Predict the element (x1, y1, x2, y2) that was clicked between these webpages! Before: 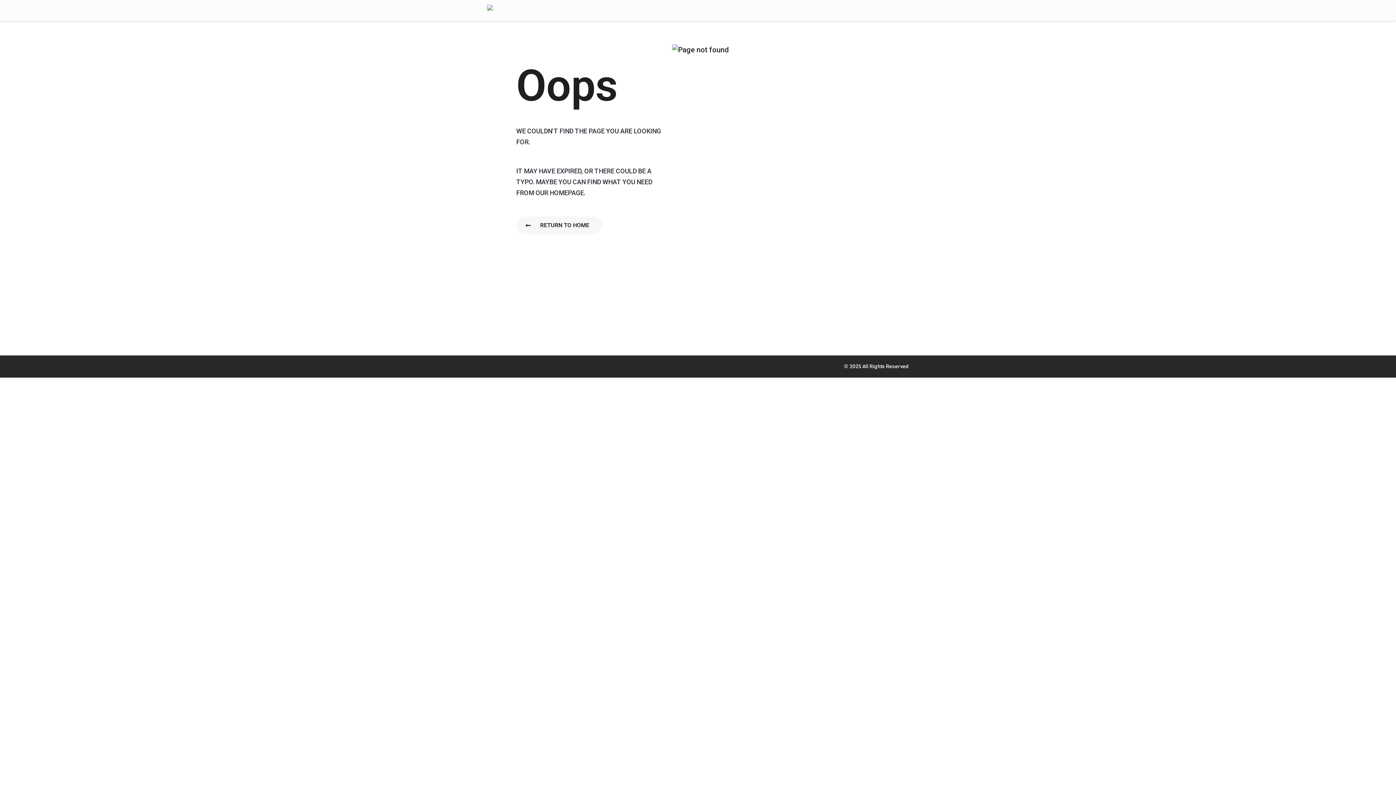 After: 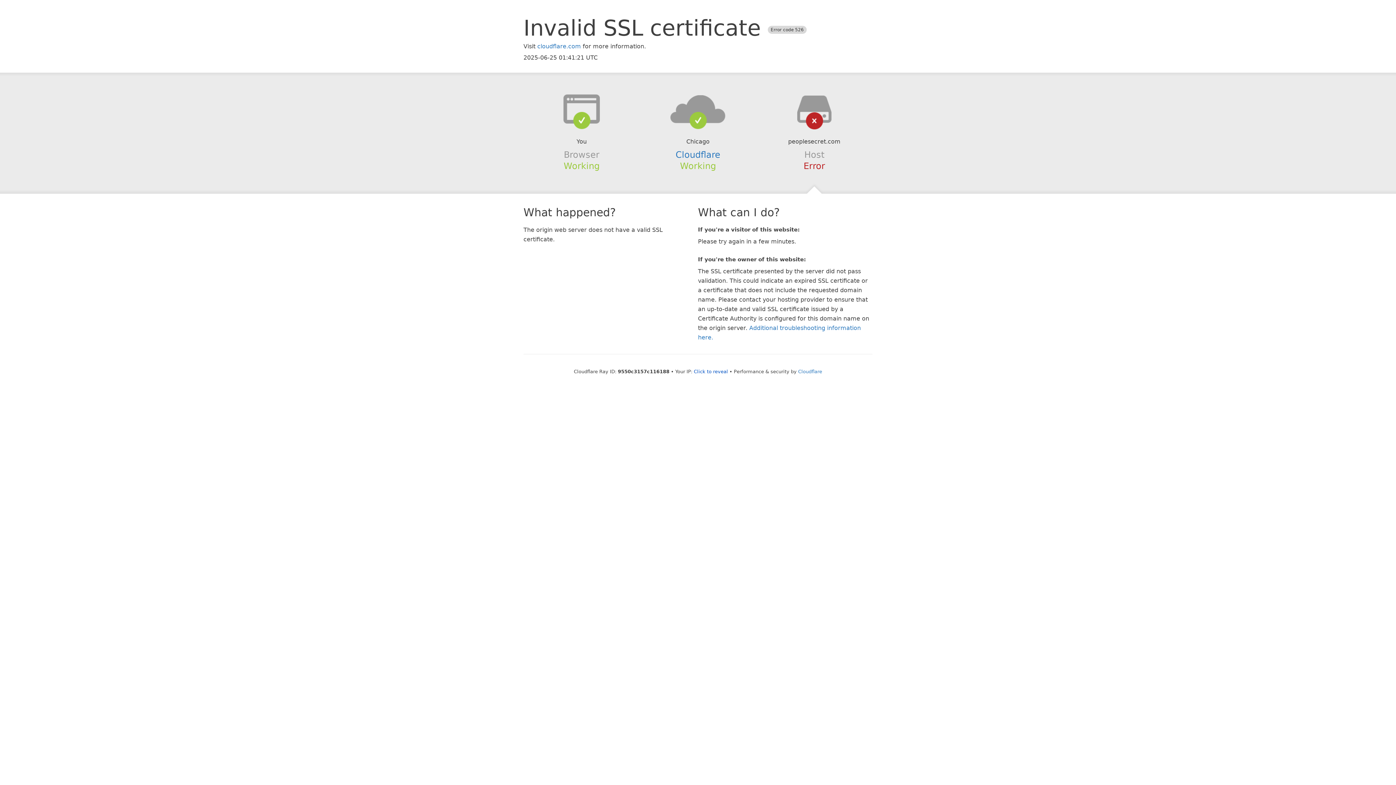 Action: bbox: (516, 216, 602, 234) label: RETURN TO HOME